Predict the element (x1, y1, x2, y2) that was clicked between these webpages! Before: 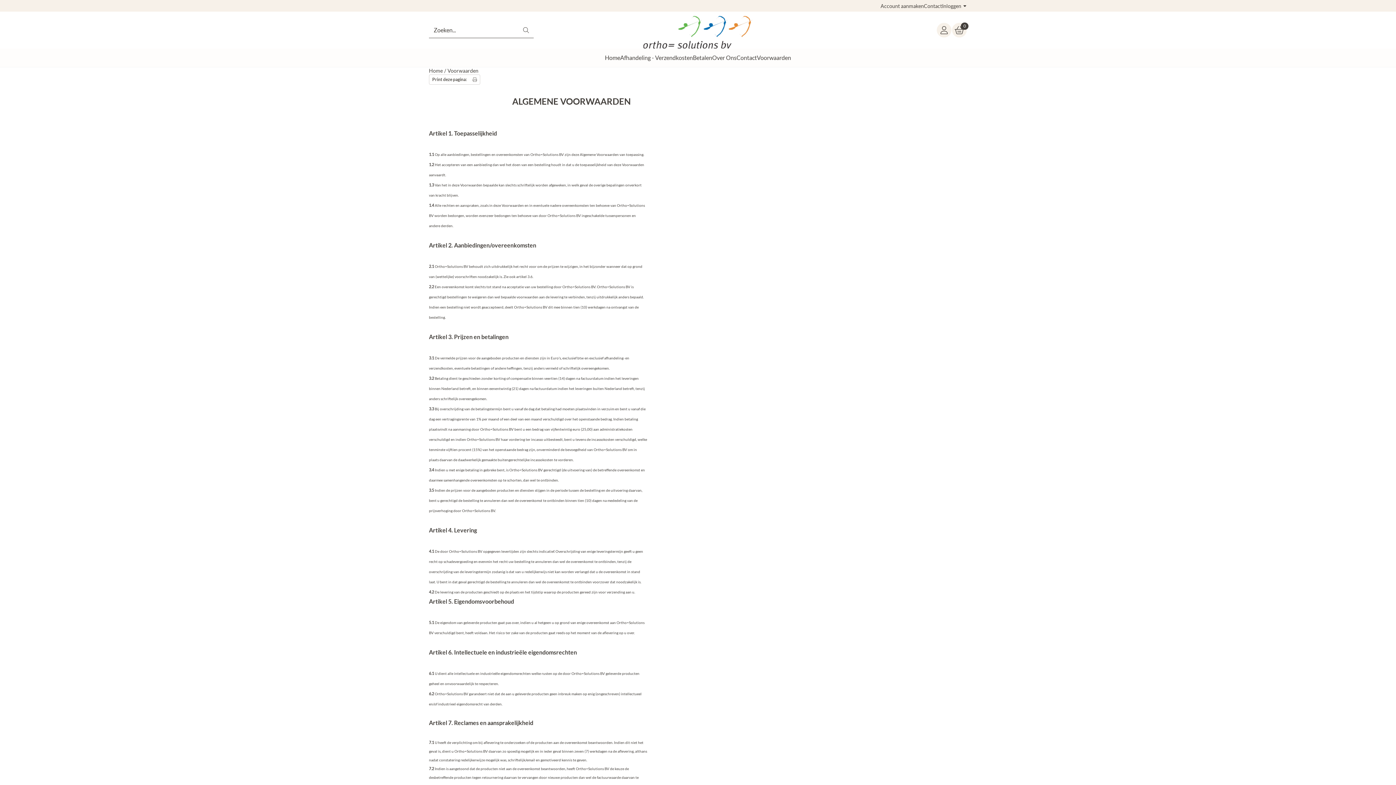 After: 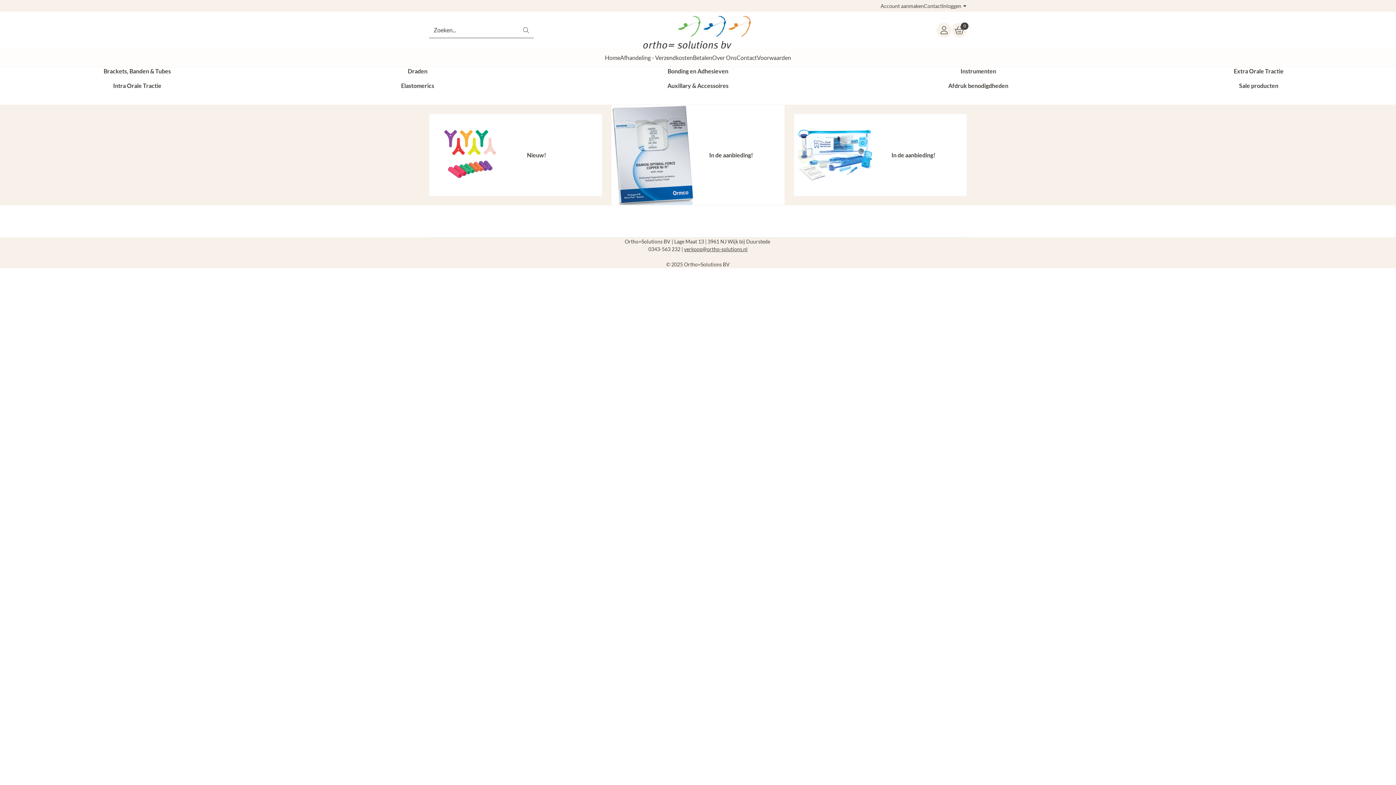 Action: bbox: (643, 11, 752, 48)